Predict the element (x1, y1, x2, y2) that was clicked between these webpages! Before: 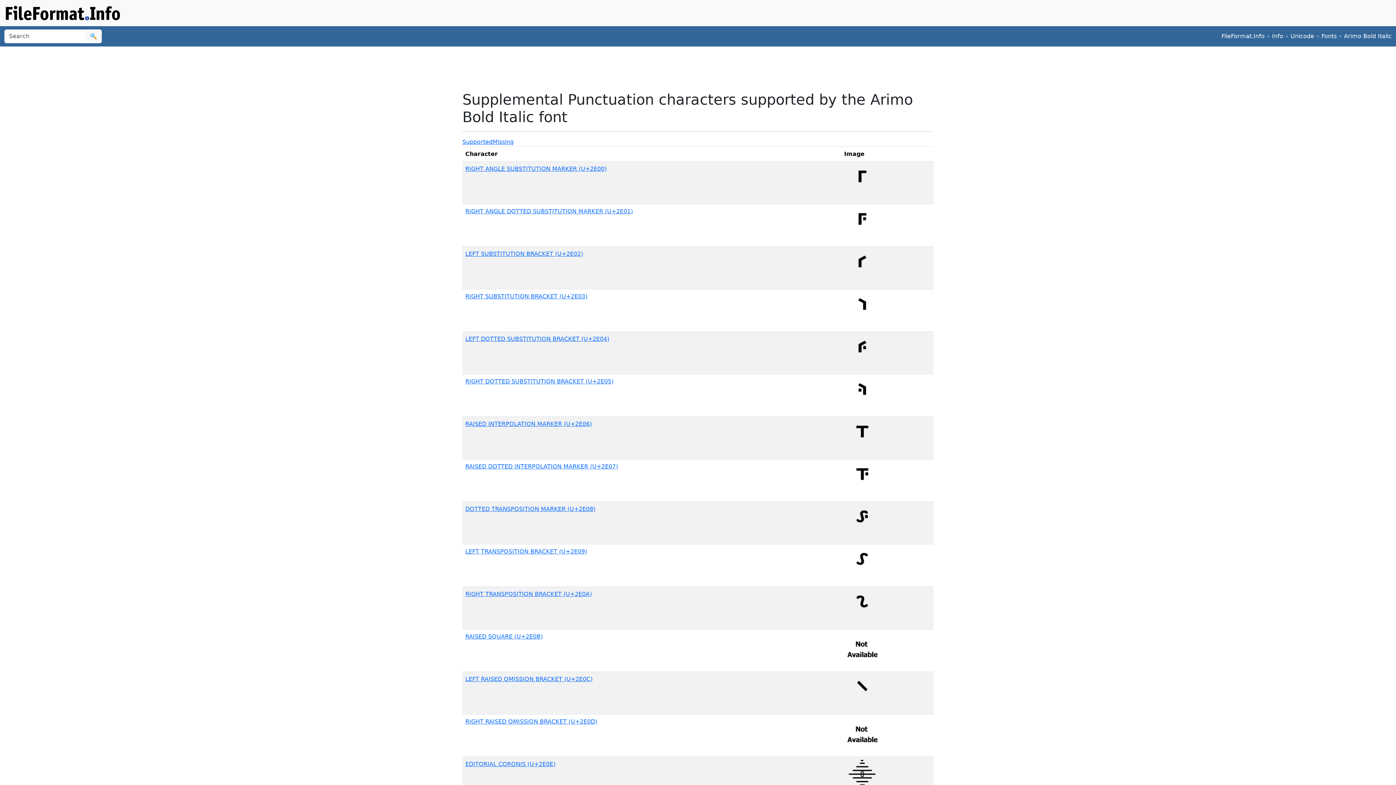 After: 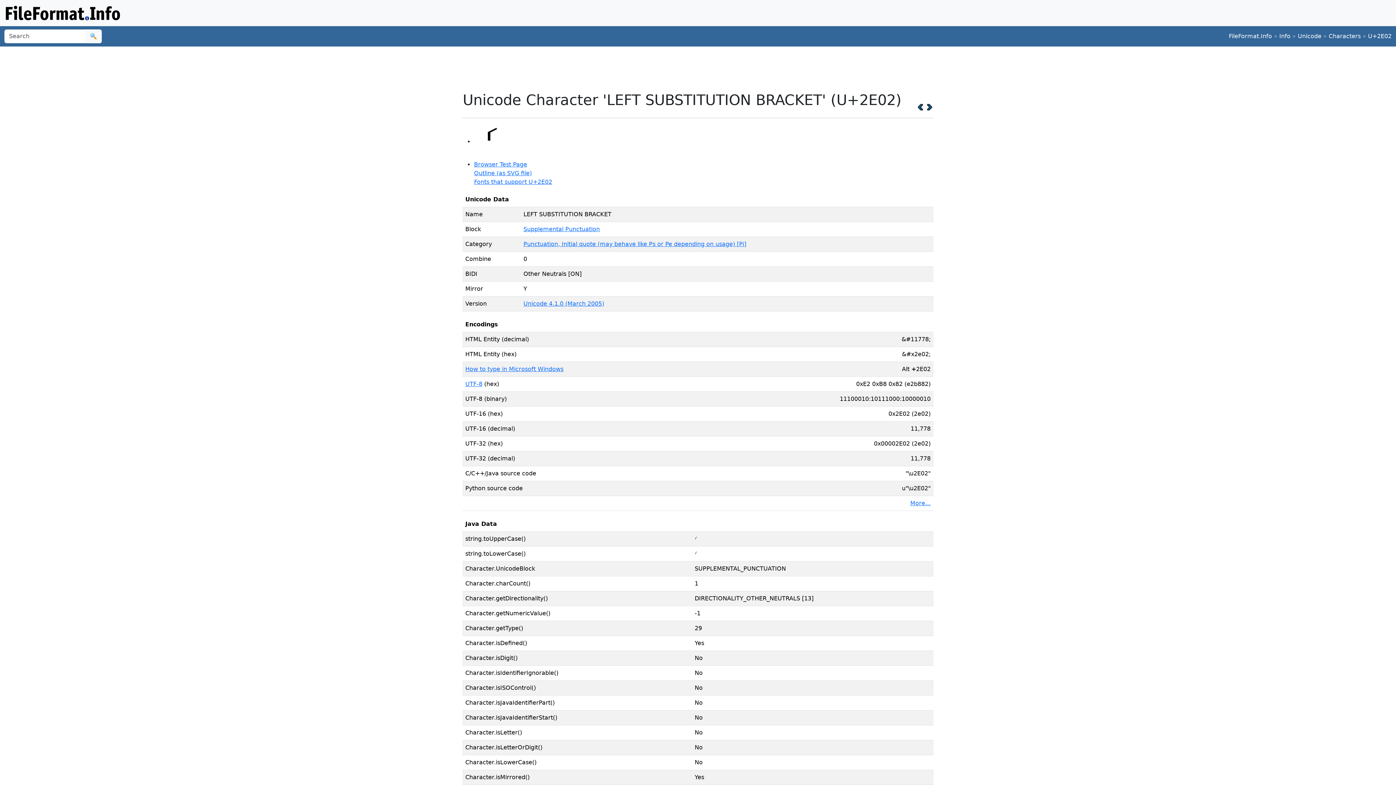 Action: label: LEFT SUBSTITUTION BRACKET (U+2E02) bbox: (465, 250, 583, 257)